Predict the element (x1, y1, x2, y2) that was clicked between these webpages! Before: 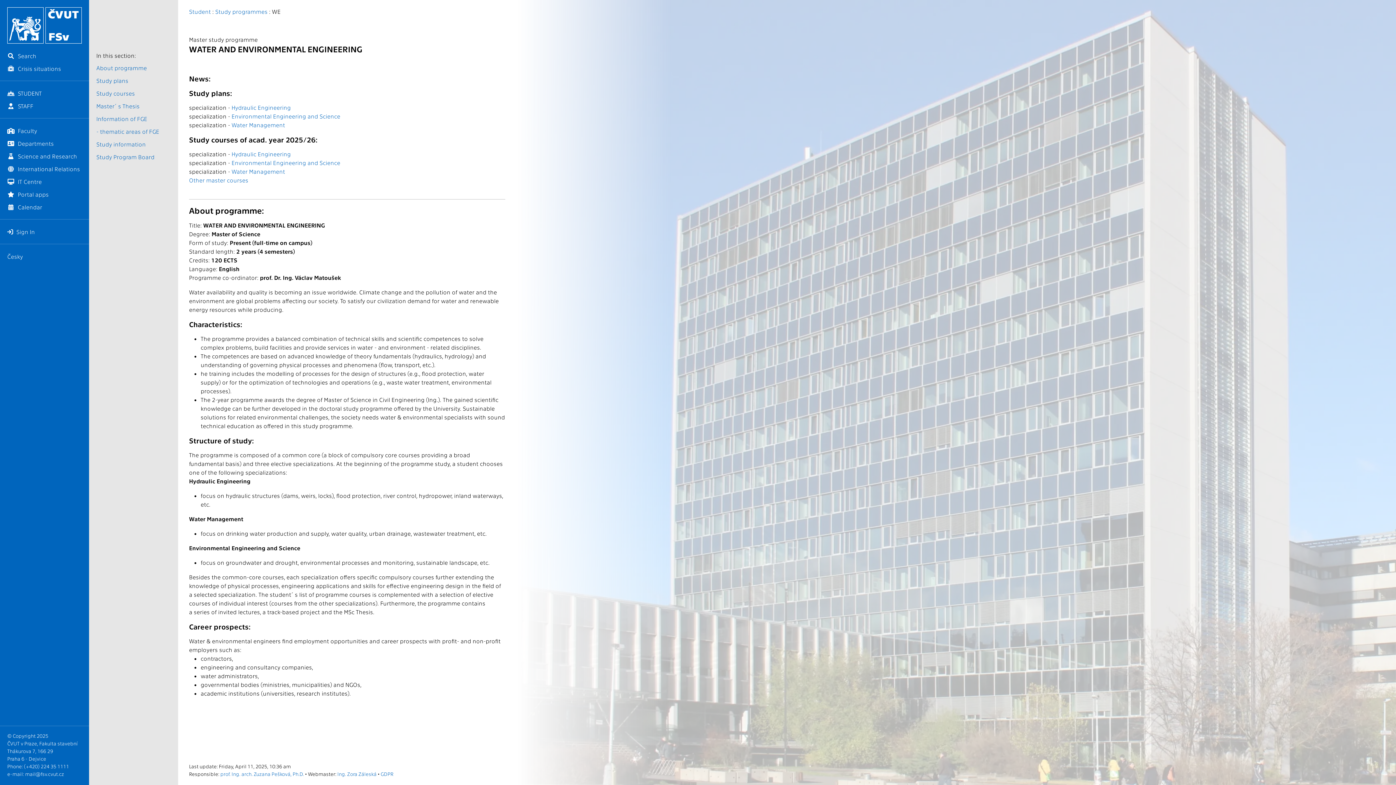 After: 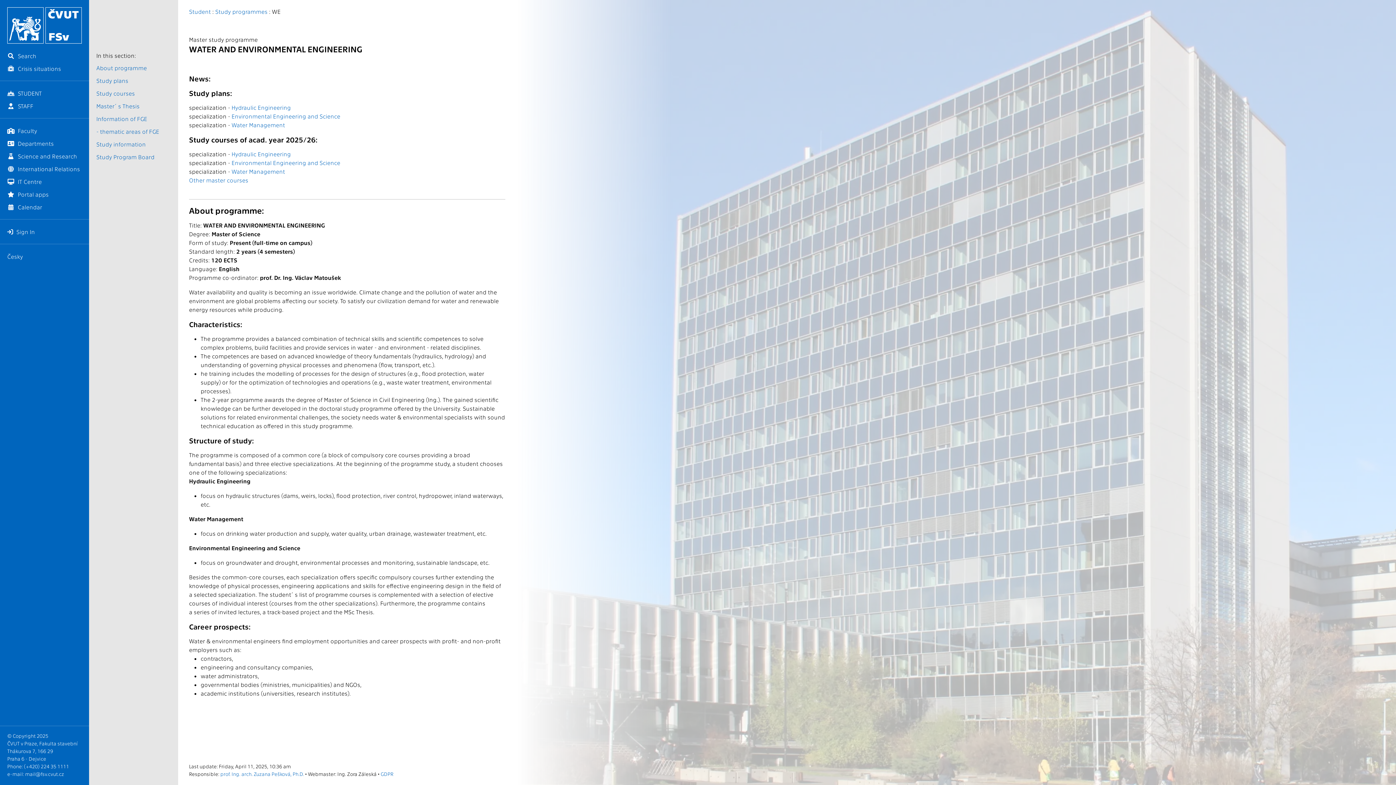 Action: bbox: (337, 771, 376, 777) label: Ing. Zora Záleská